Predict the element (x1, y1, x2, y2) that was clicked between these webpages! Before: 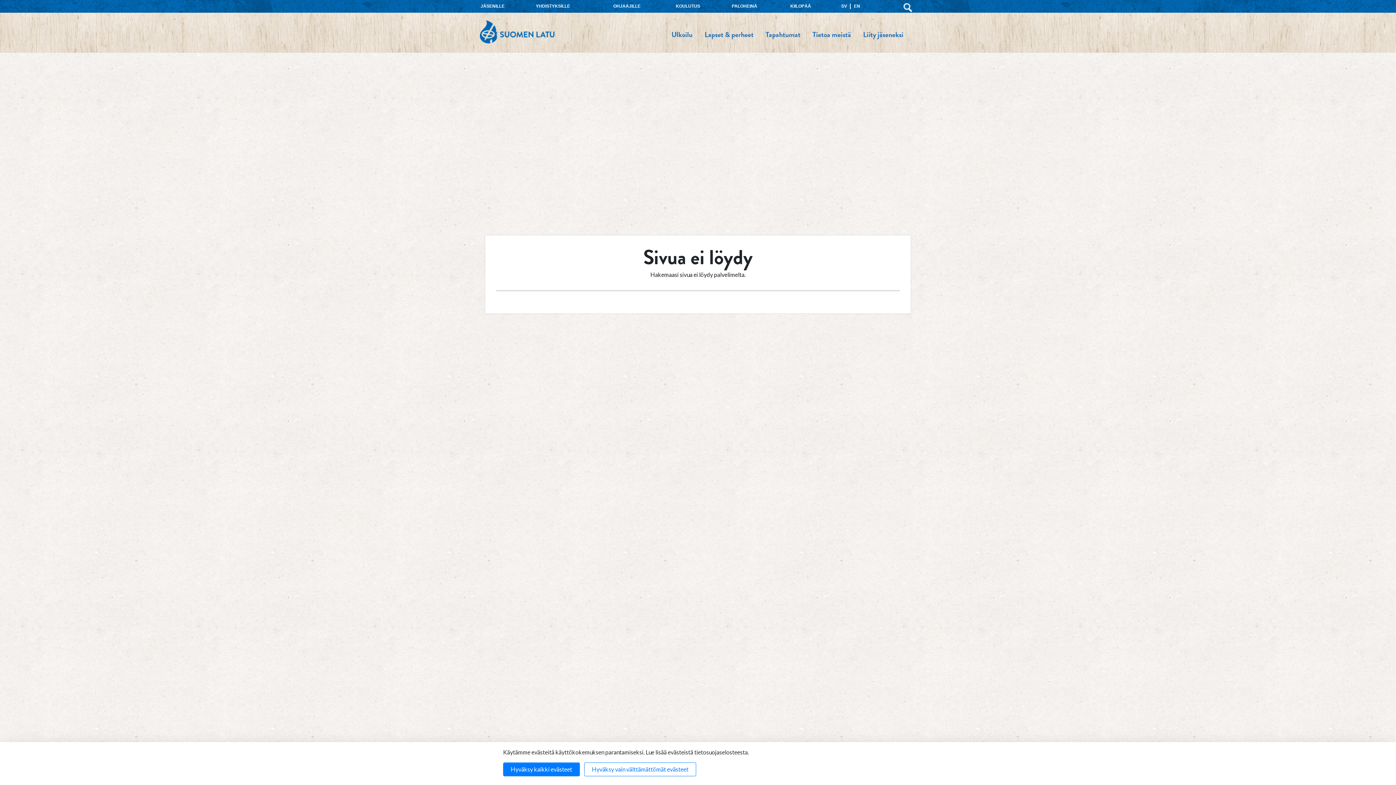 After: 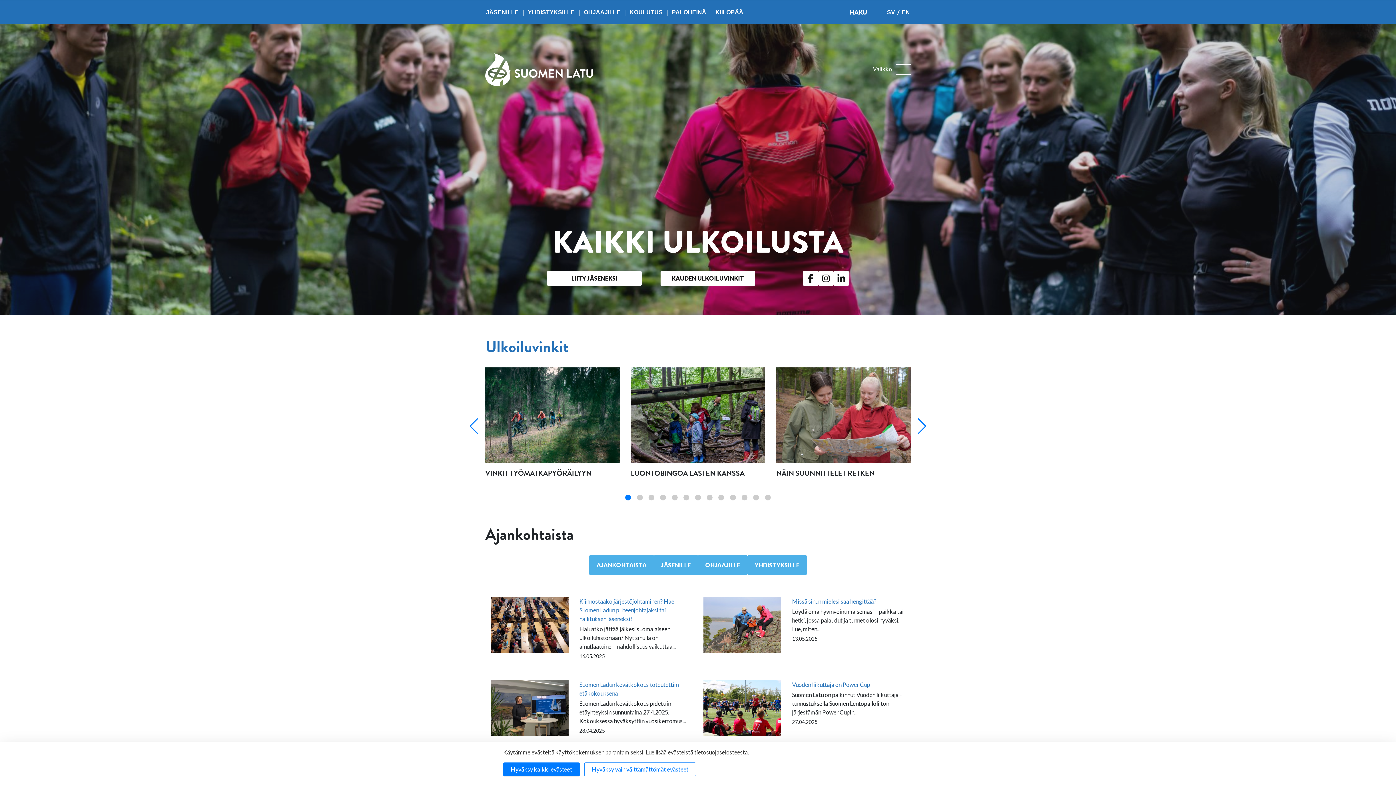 Action: label: Suomen Latu bbox: (480, 20, 554, 44)